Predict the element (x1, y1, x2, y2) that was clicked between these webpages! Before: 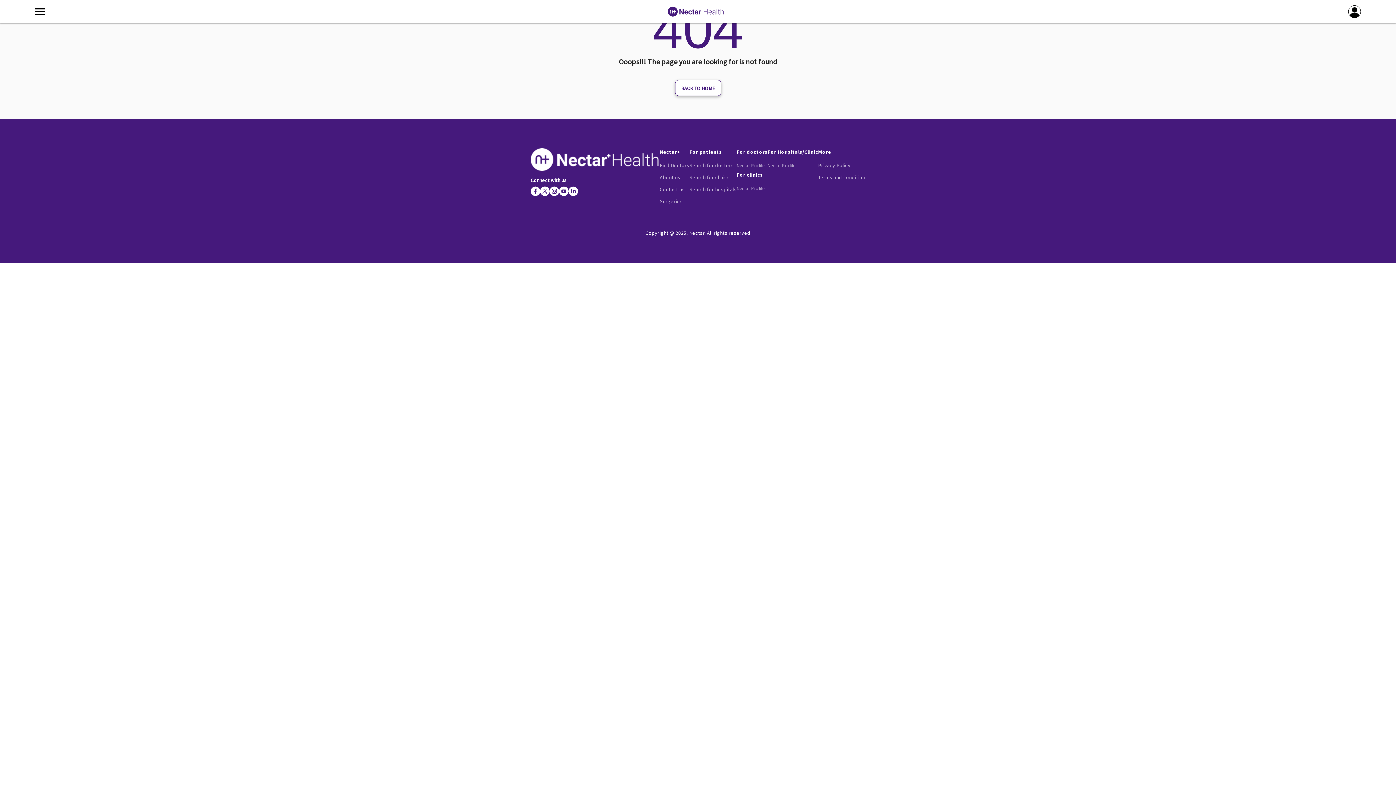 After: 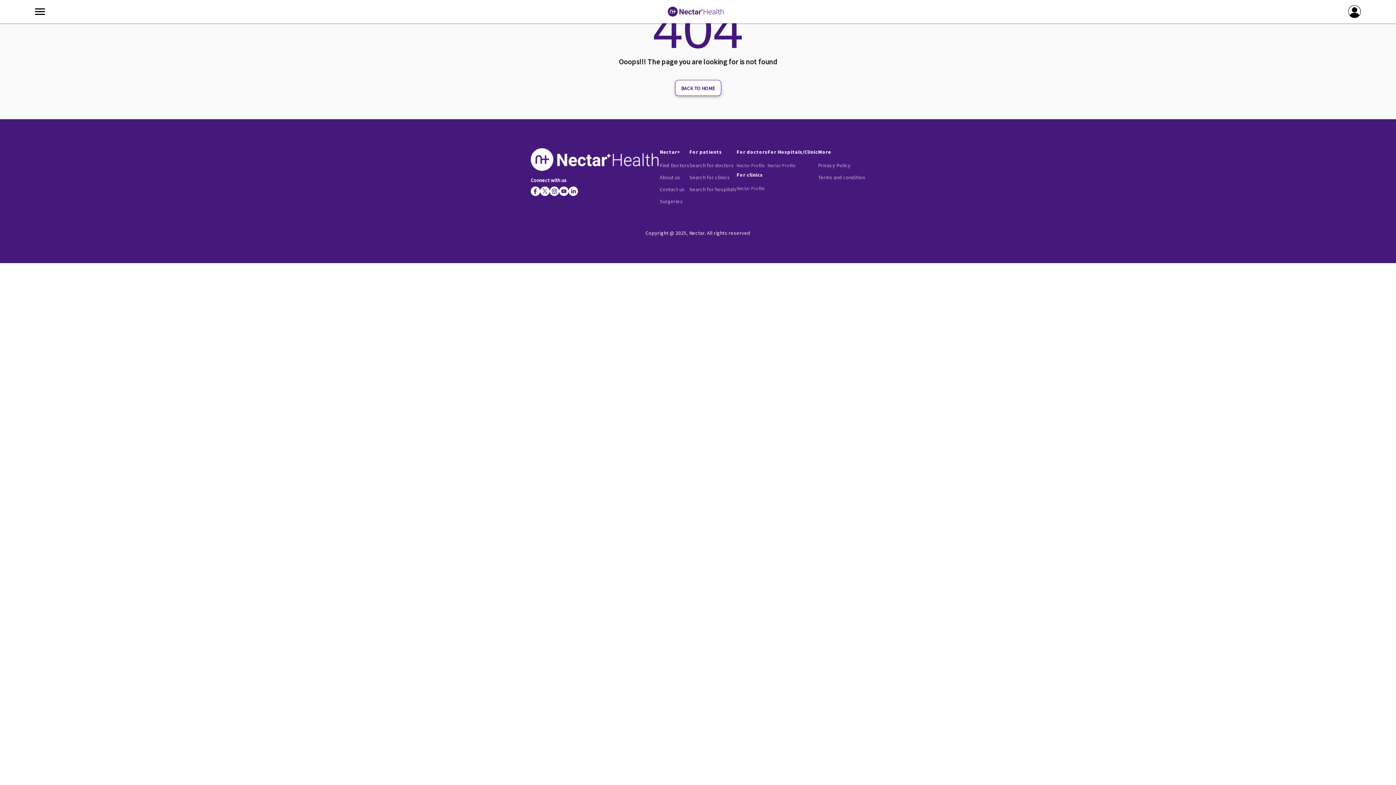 Action: bbox: (549, 186, 559, 196)